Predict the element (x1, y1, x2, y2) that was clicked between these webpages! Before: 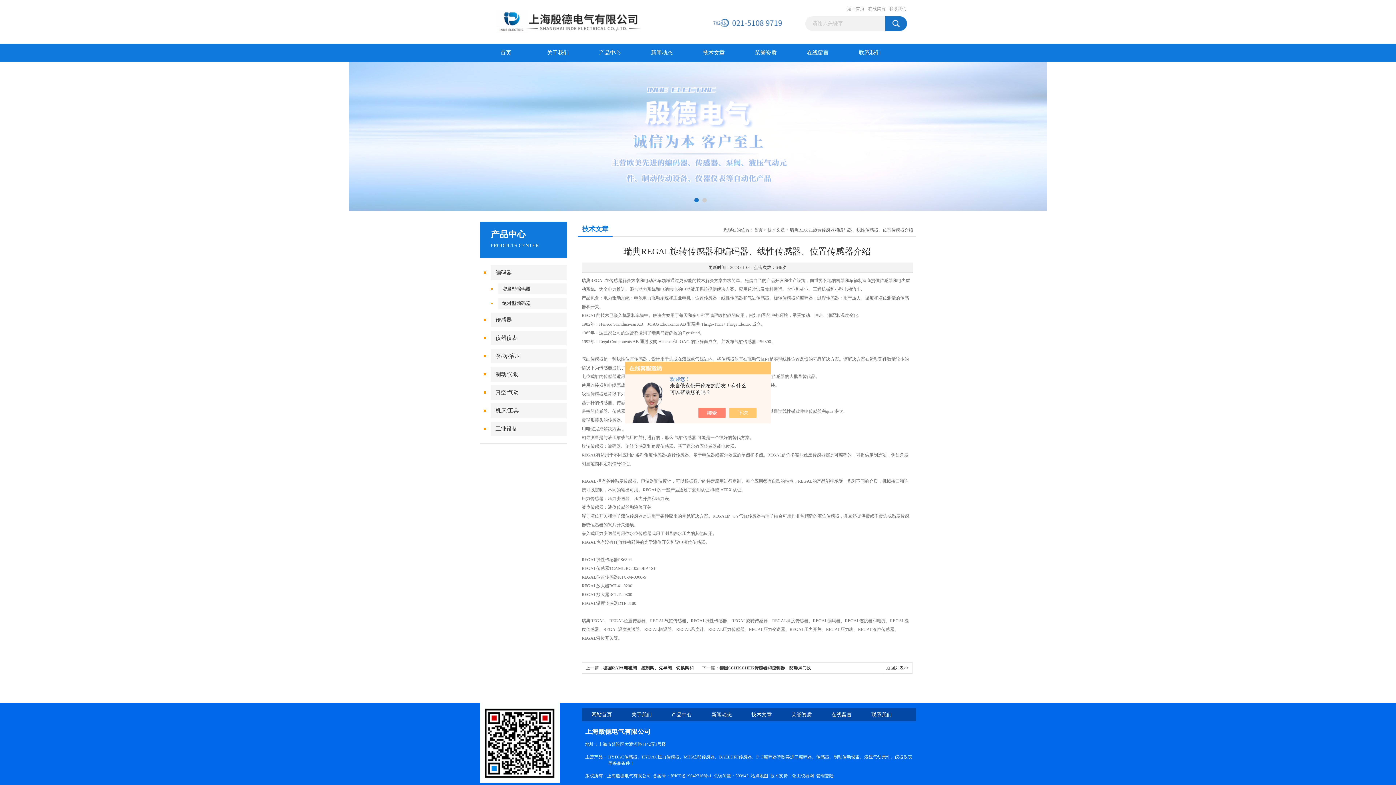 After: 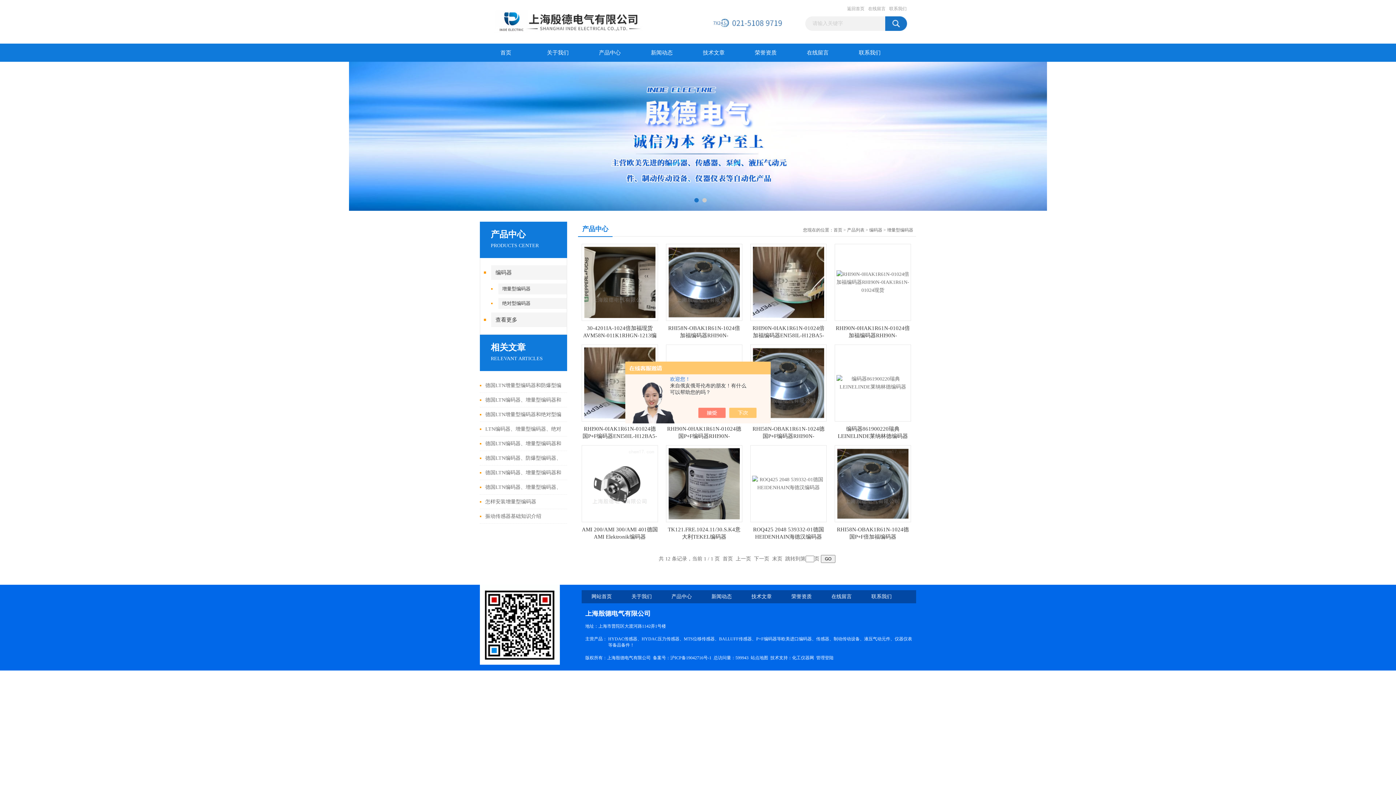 Action: bbox: (498, 283, 571, 294) label: 增量型编码器